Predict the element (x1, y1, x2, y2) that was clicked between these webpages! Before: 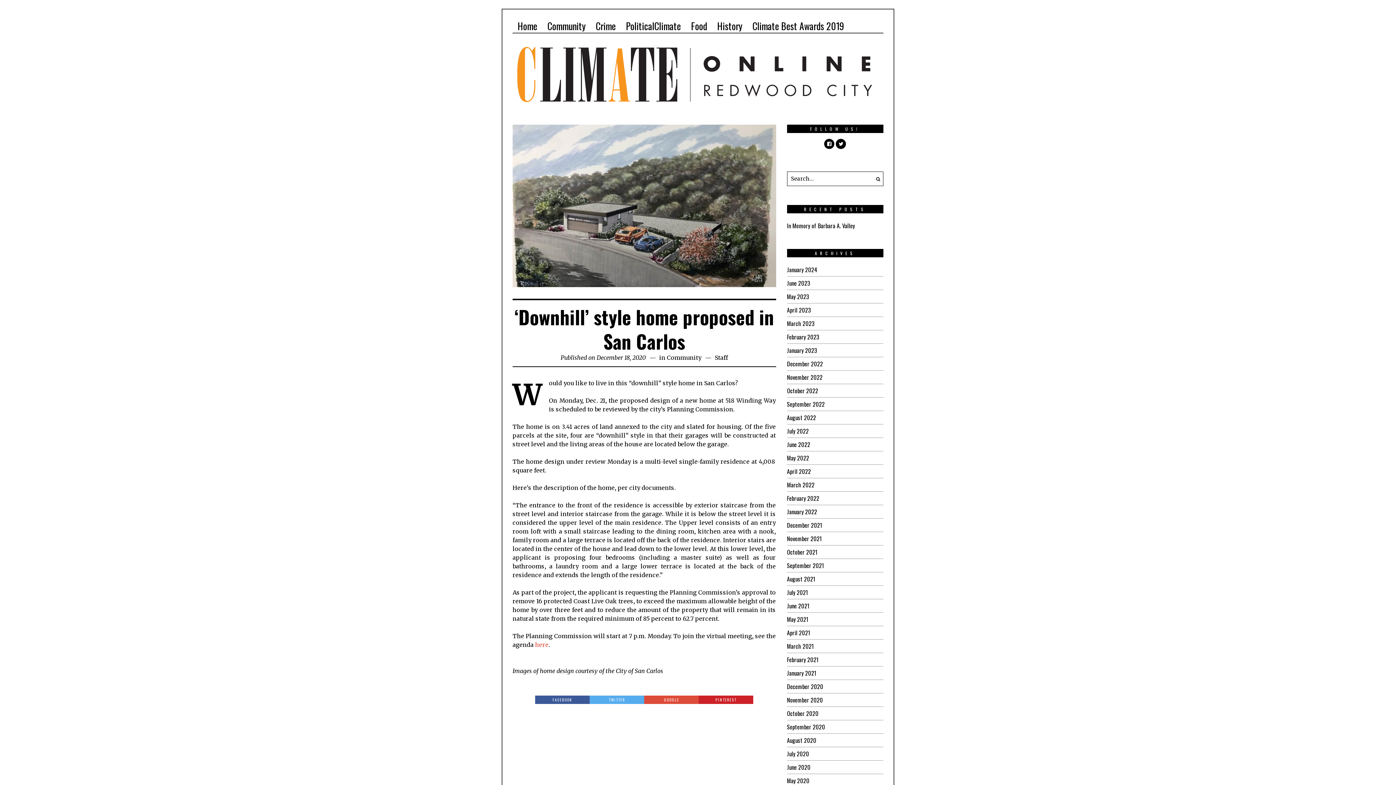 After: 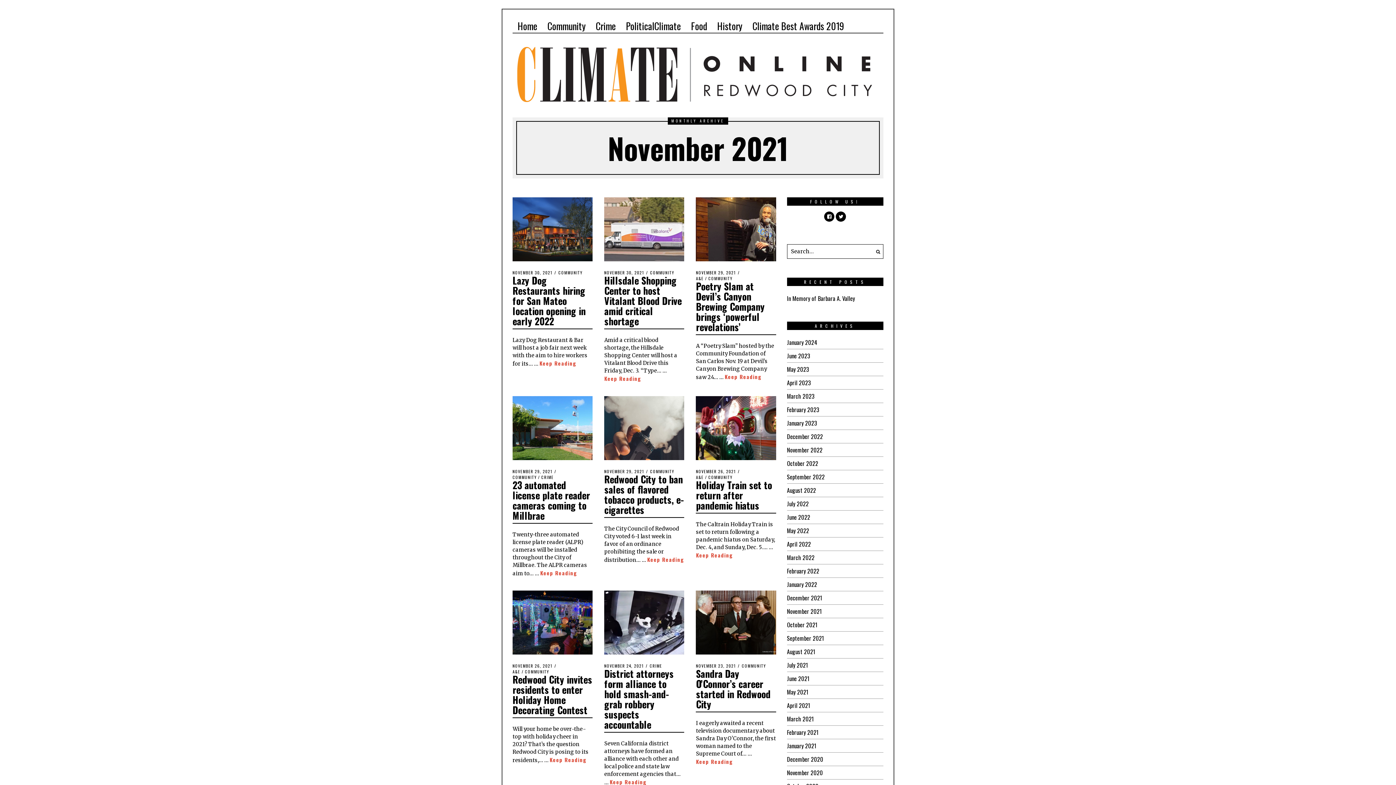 Action: bbox: (787, 534, 822, 543) label: November 2021